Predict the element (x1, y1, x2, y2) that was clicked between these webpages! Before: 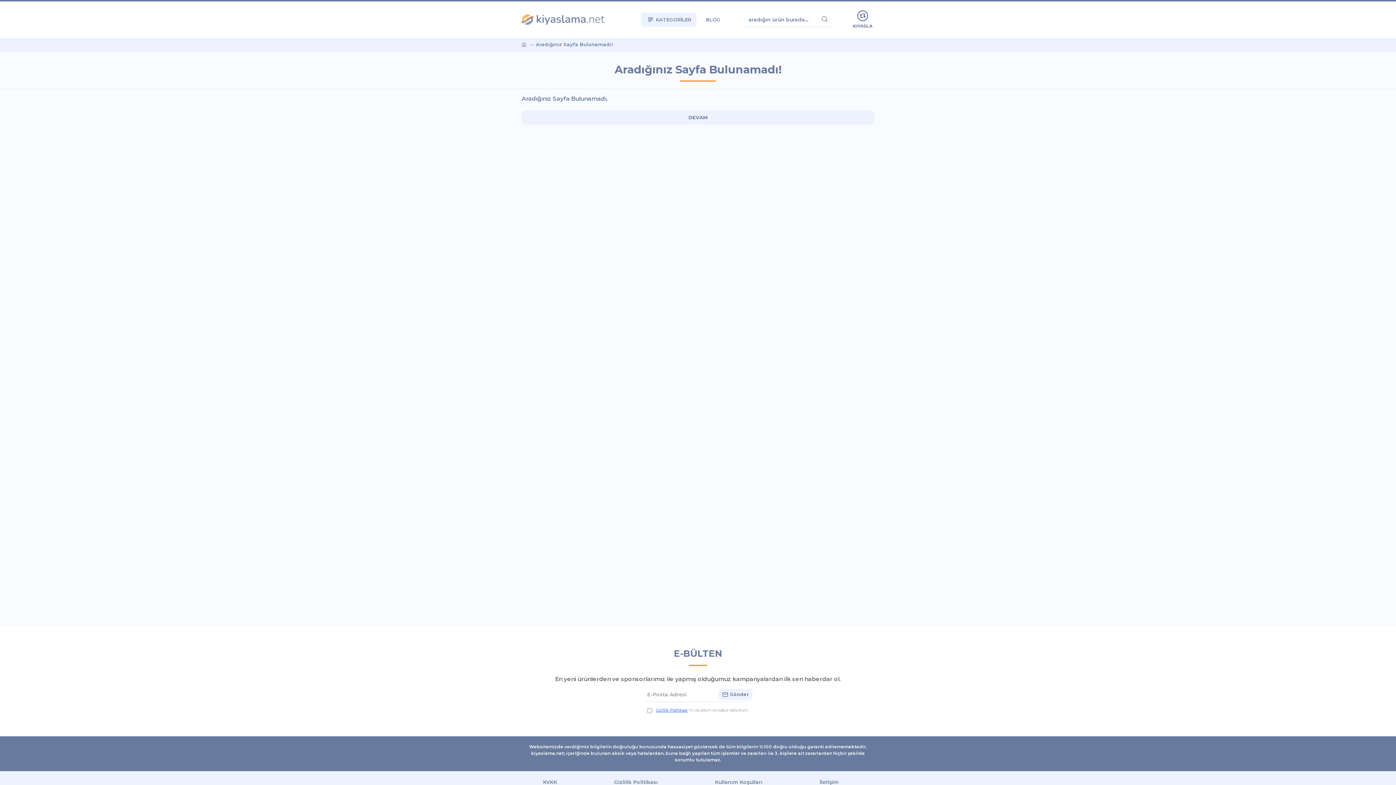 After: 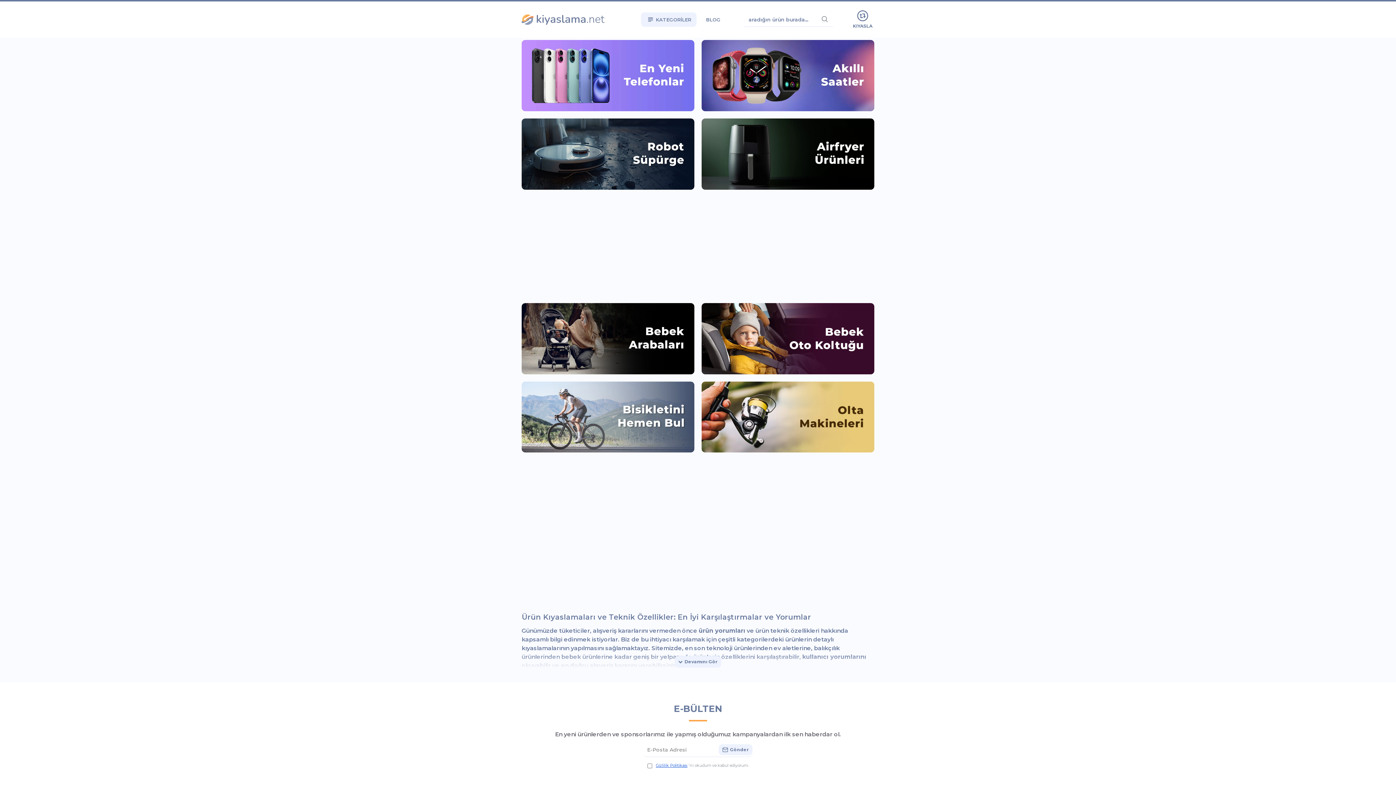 Action: bbox: (521, 41, 526, 48)